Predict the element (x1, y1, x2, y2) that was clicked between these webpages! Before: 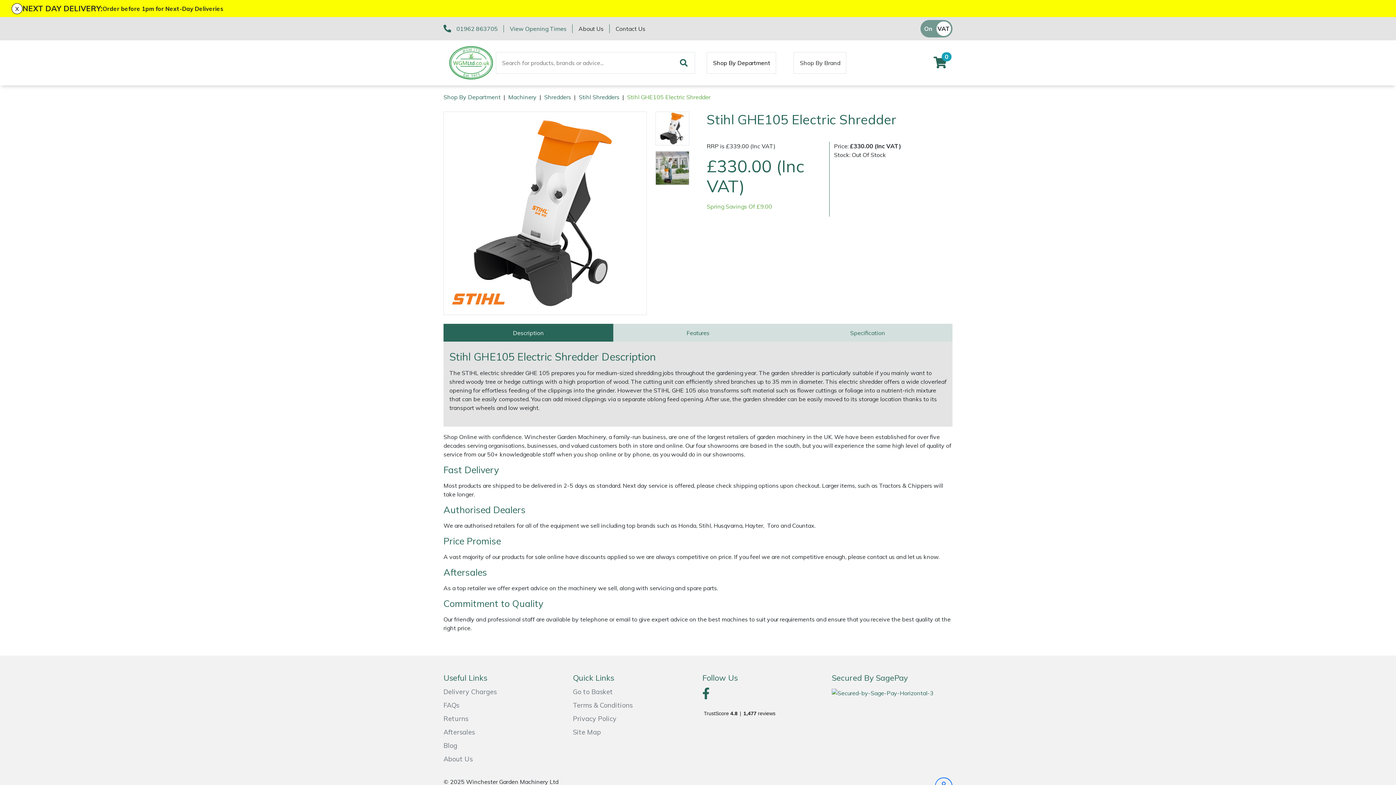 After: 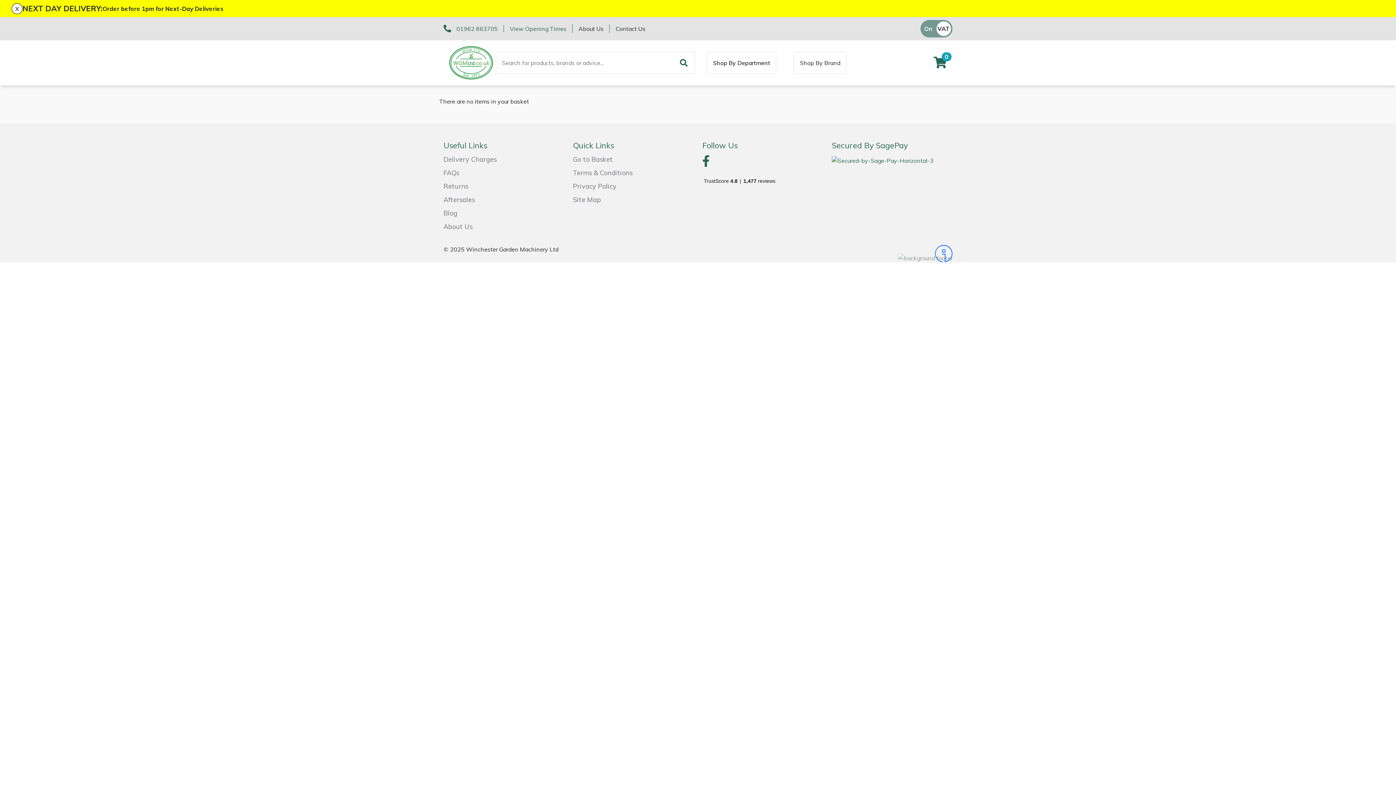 Action: label: Go to Basket bbox: (573, 688, 613, 696)